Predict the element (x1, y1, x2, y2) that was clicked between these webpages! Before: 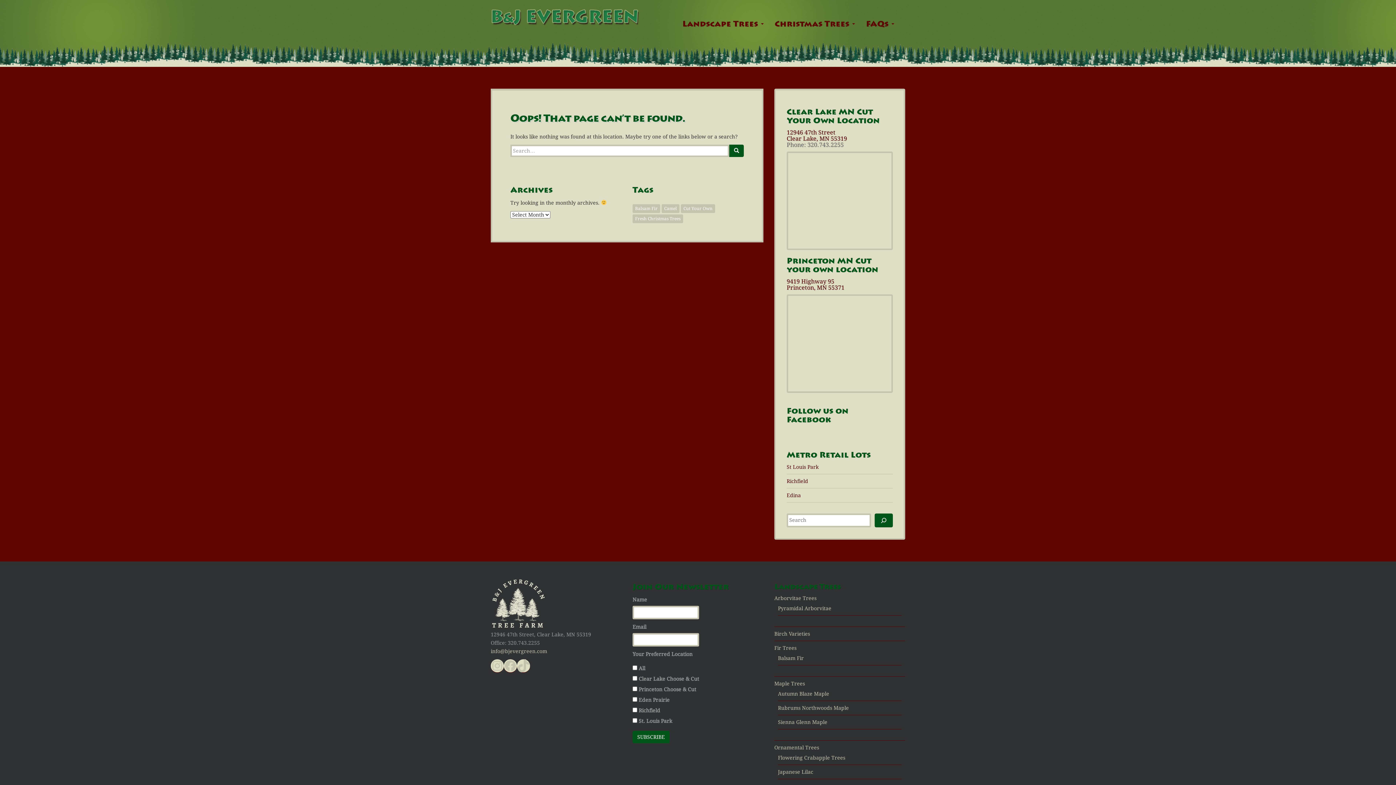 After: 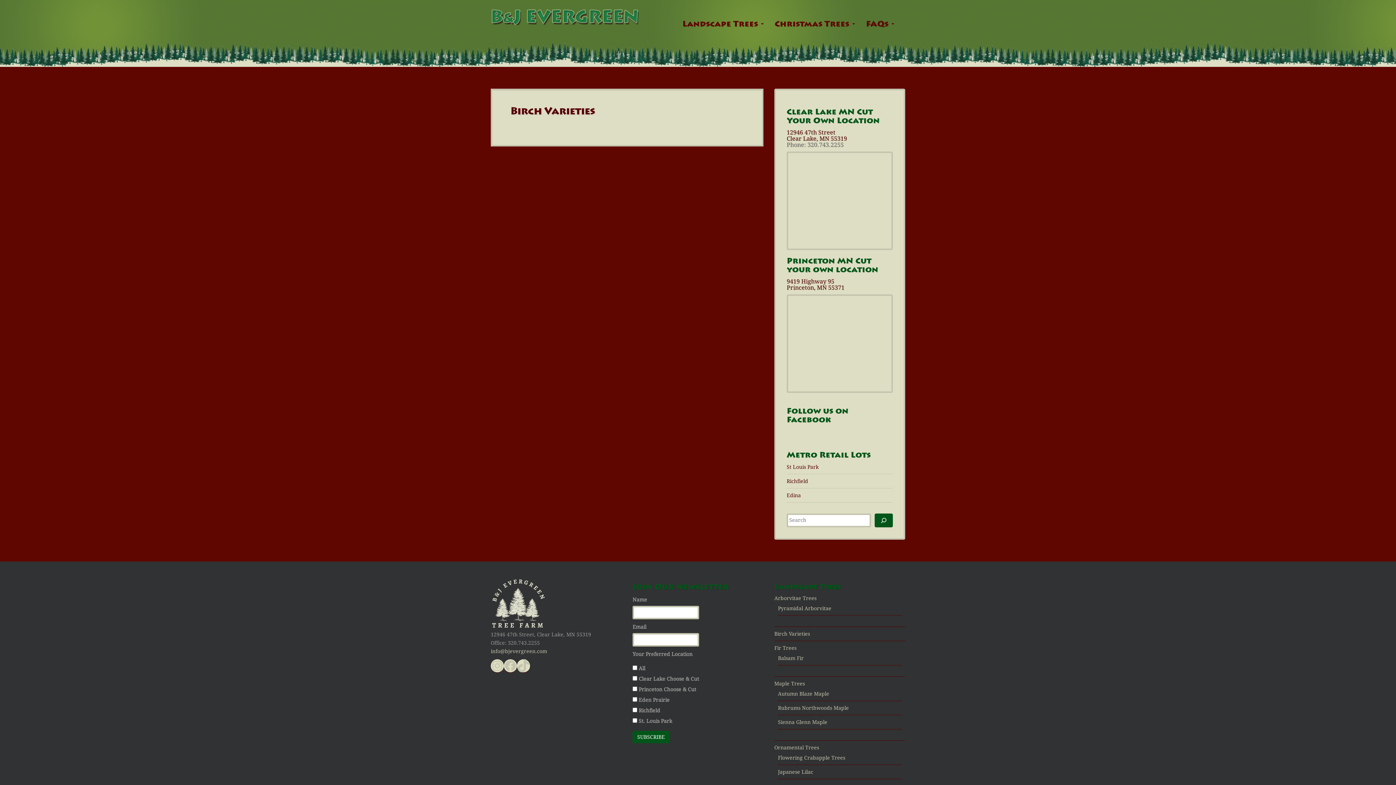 Action: bbox: (774, 631, 810, 636) label: Birch Varieties